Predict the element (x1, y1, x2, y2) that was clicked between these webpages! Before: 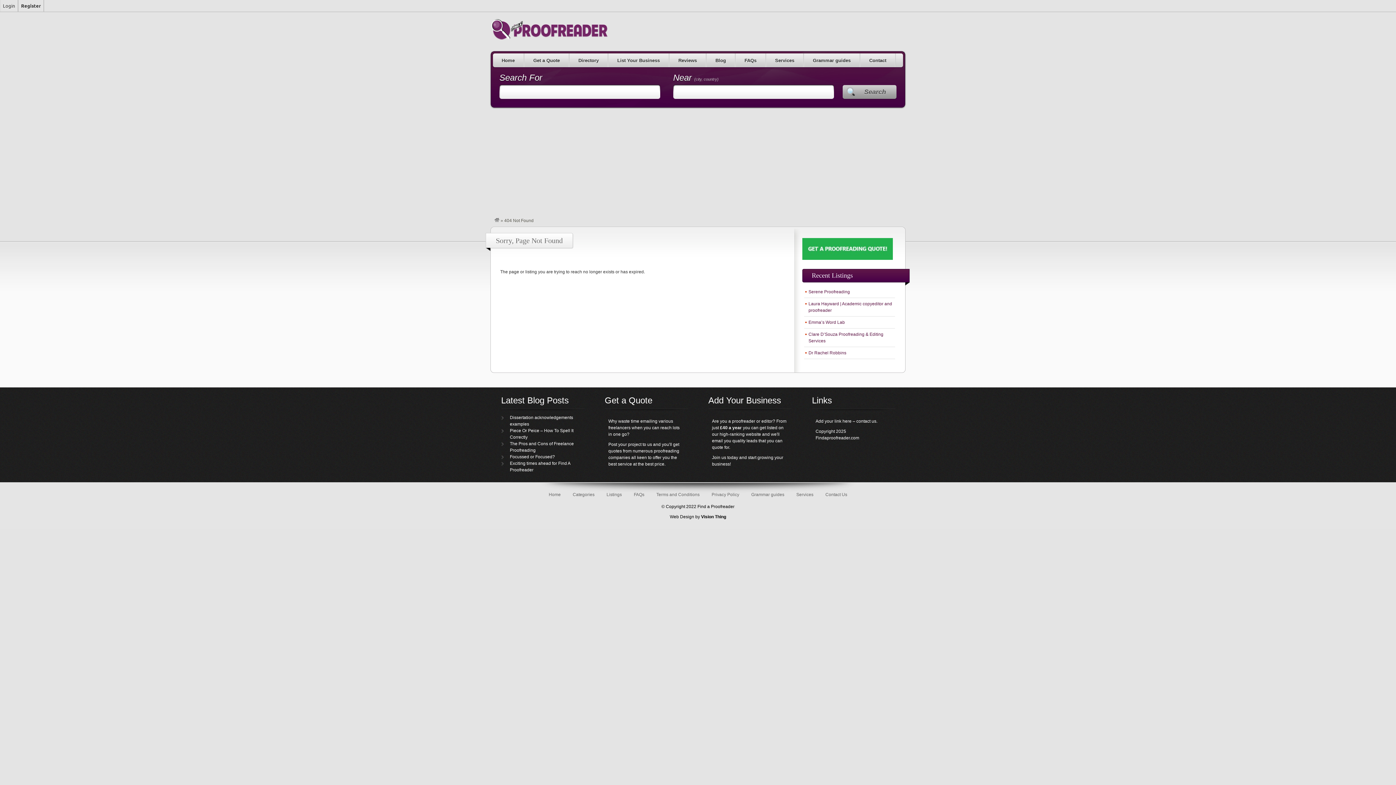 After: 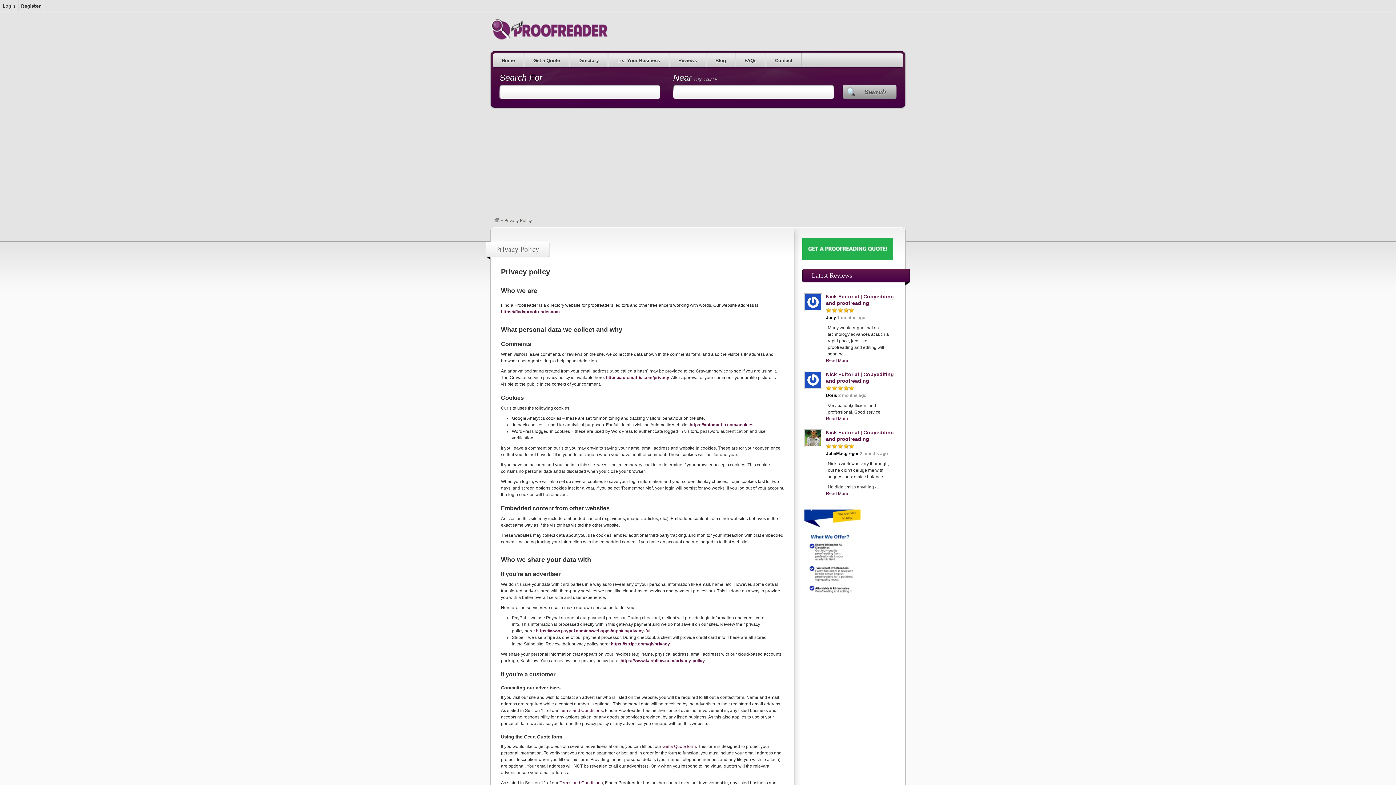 Action: bbox: (711, 492, 739, 497) label: Privacy Policy